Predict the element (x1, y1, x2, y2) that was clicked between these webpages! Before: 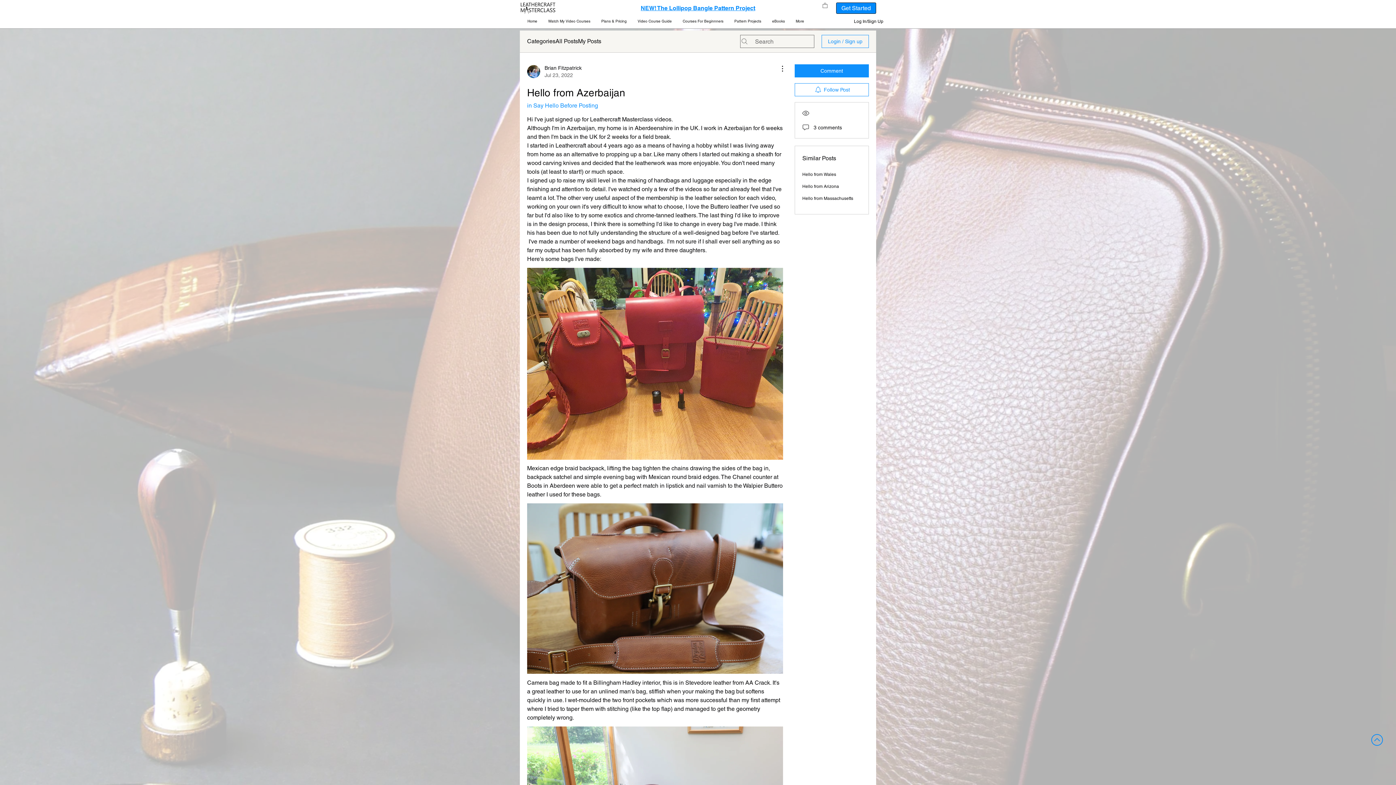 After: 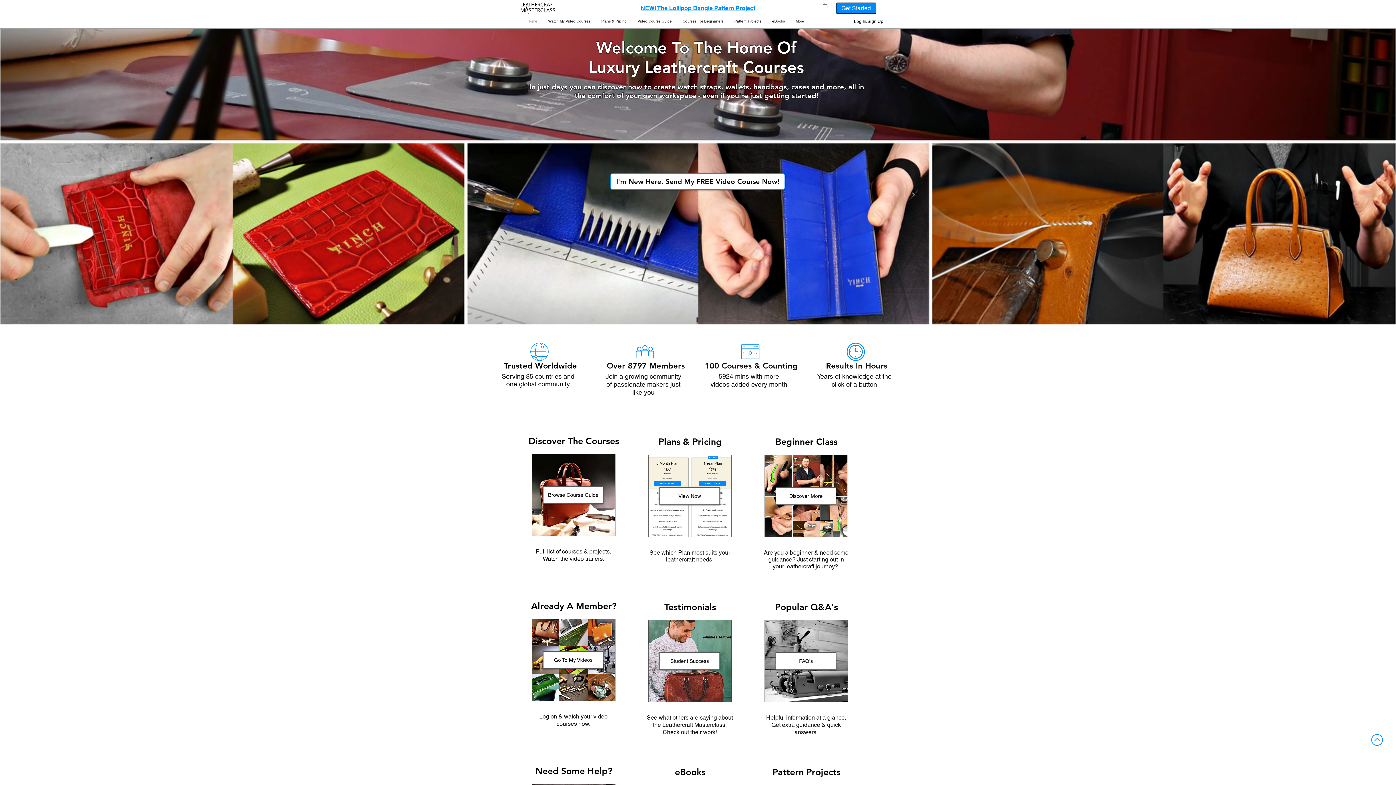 Action: bbox: (520, 2, 556, 13)